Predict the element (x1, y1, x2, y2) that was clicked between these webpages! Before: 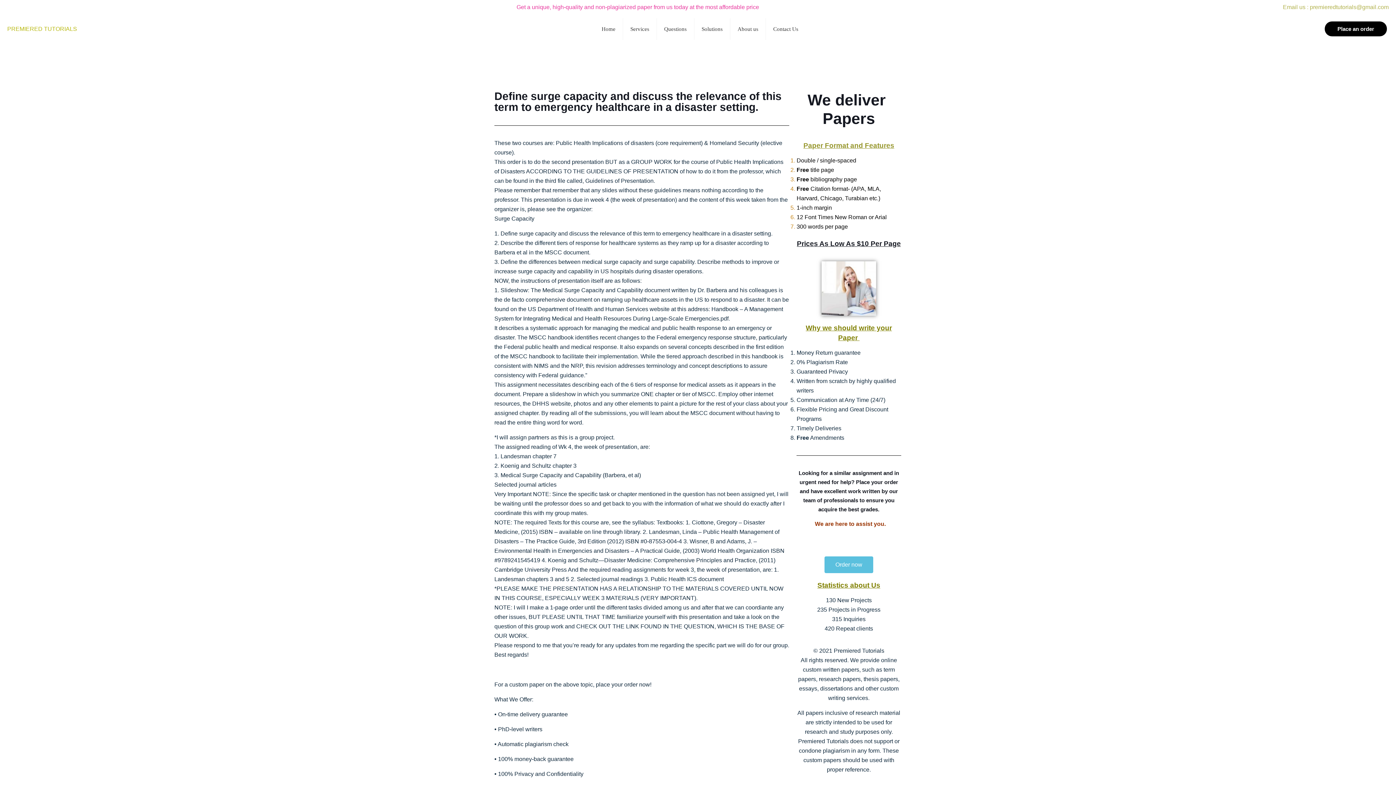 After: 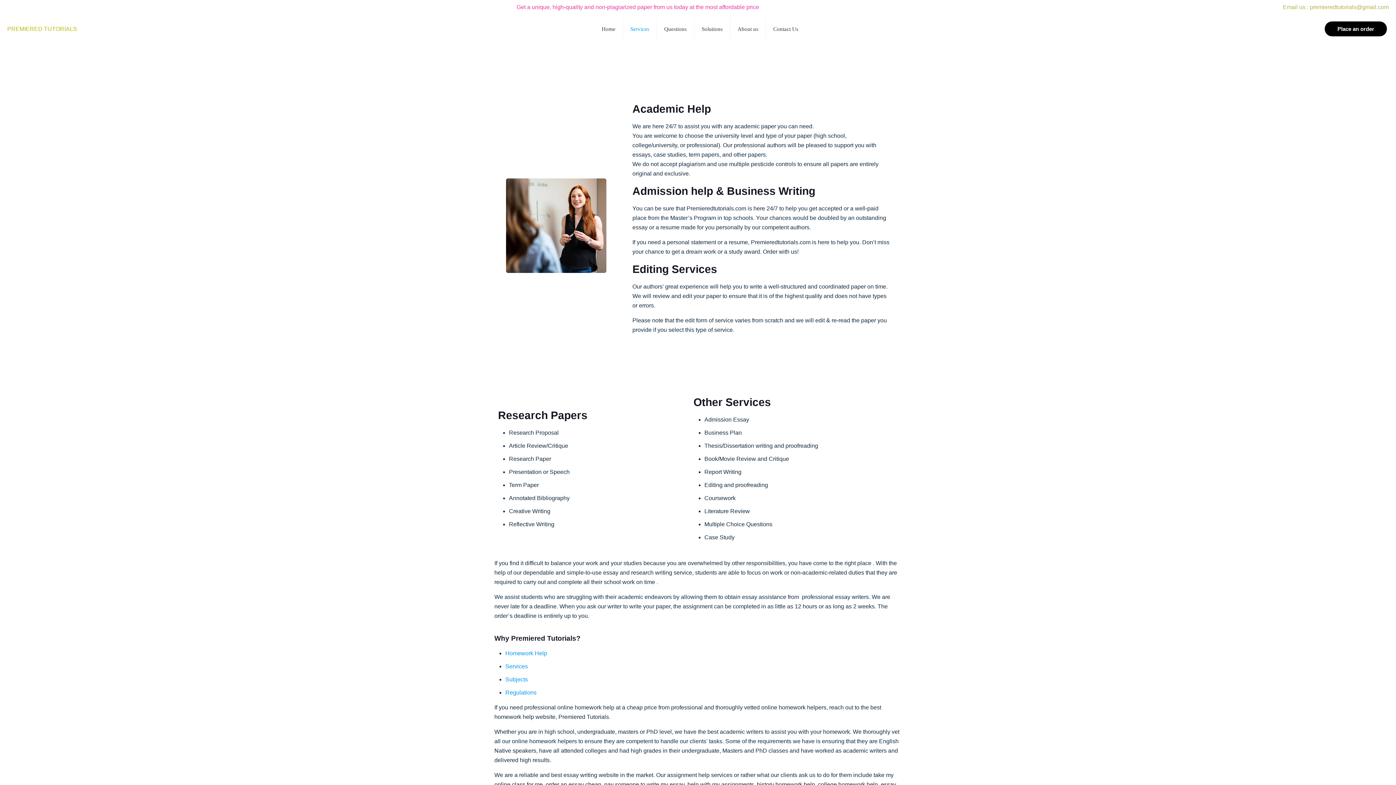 Action: label: Services bbox: (623, 14, 657, 43)